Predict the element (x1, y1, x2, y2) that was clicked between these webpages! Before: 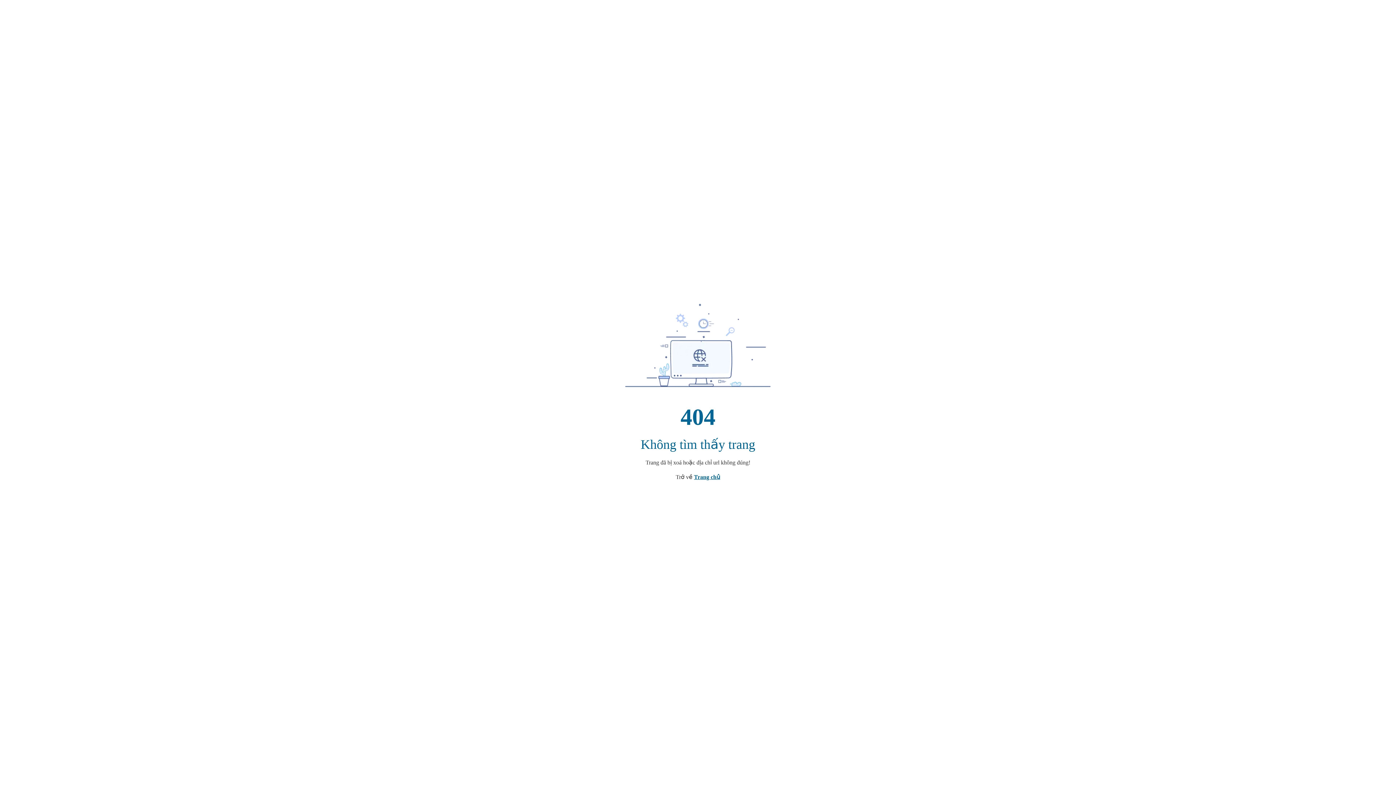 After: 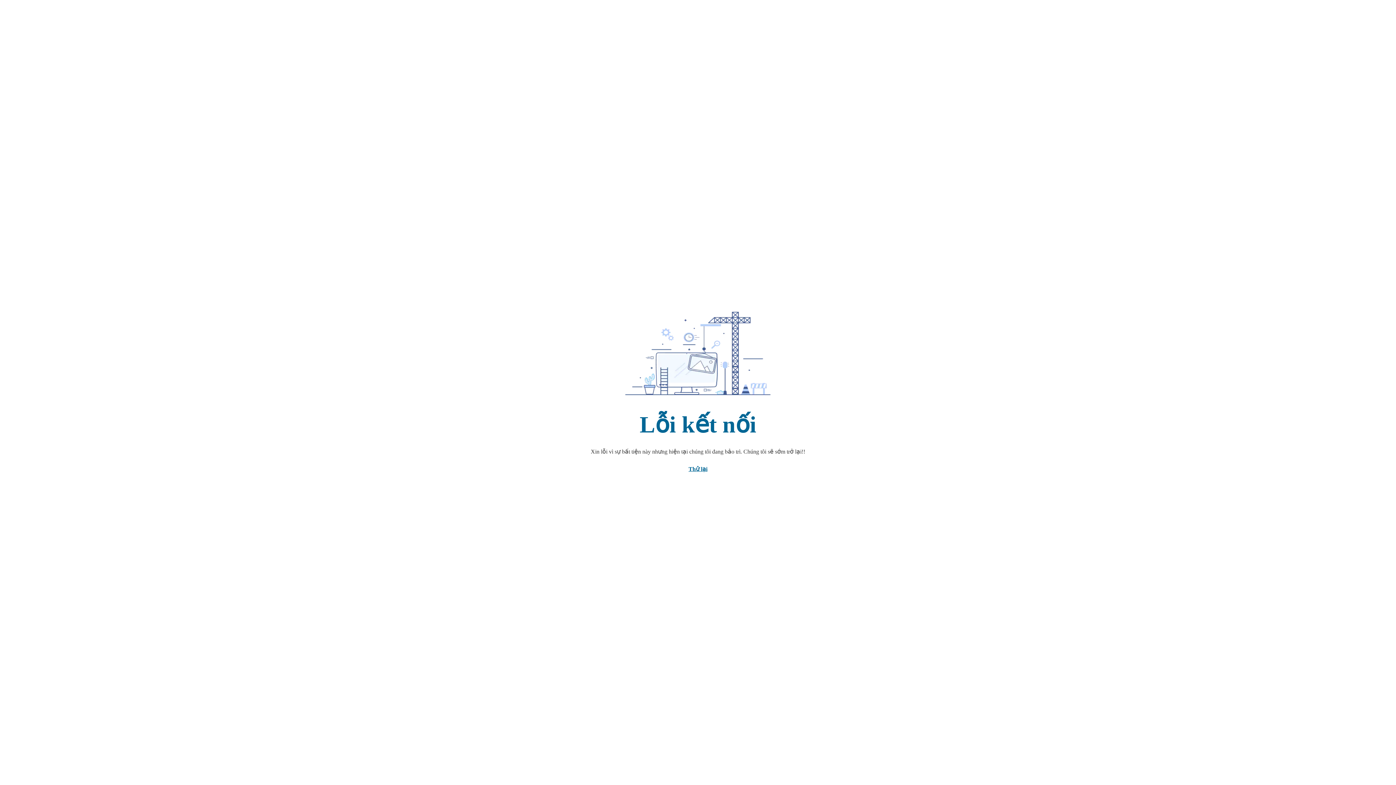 Action: label: Trang chủ bbox: (694, 474, 720, 480)